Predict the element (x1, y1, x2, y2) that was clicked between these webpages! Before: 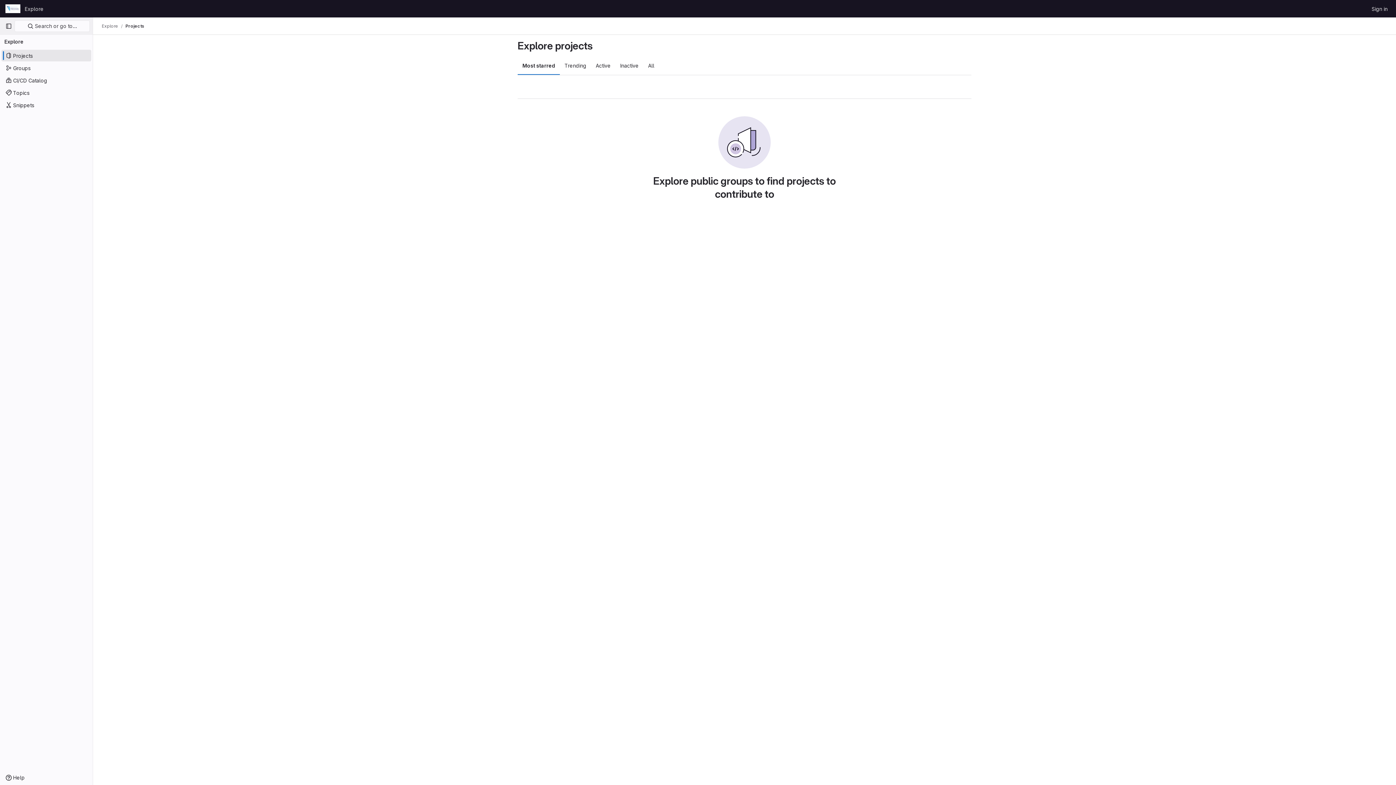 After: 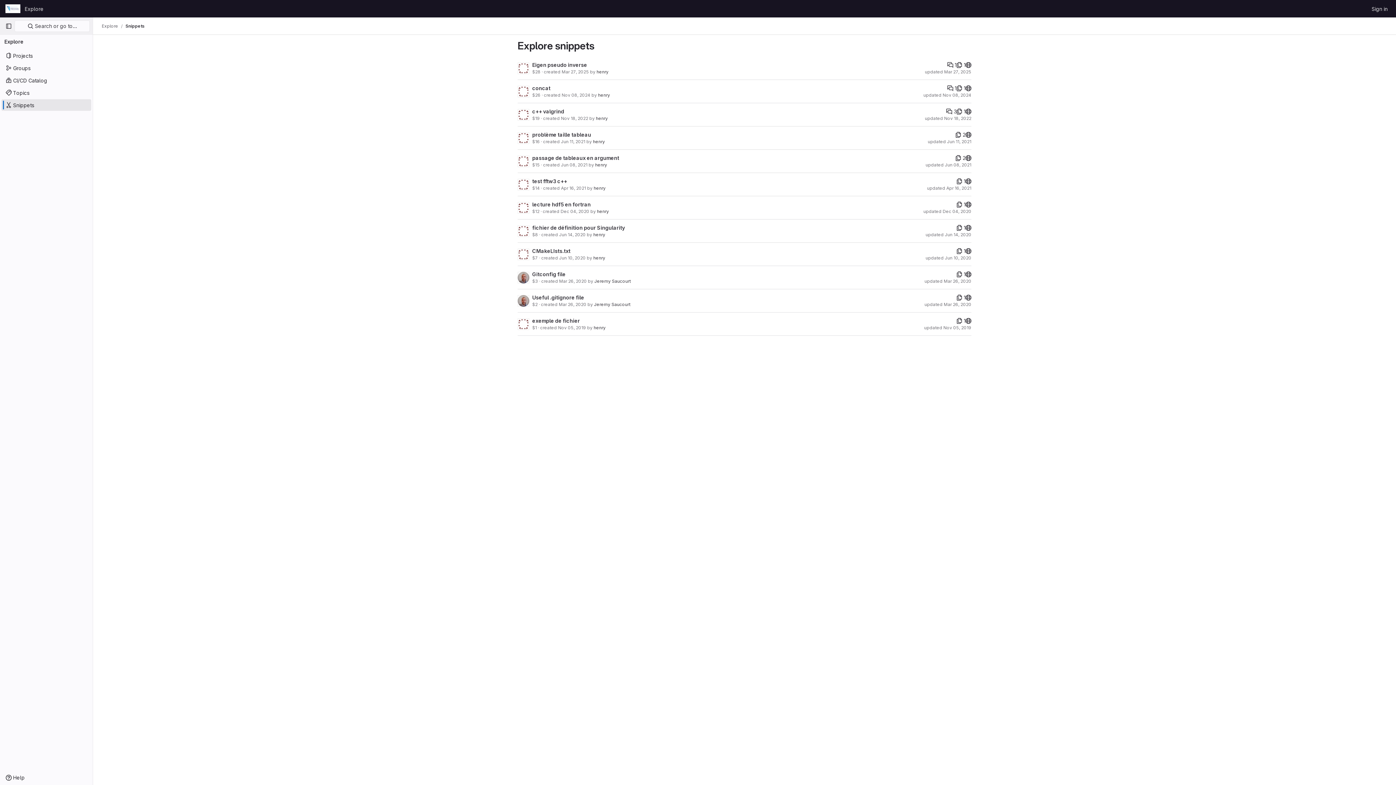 Action: label: Snippets bbox: (1, 99, 91, 110)